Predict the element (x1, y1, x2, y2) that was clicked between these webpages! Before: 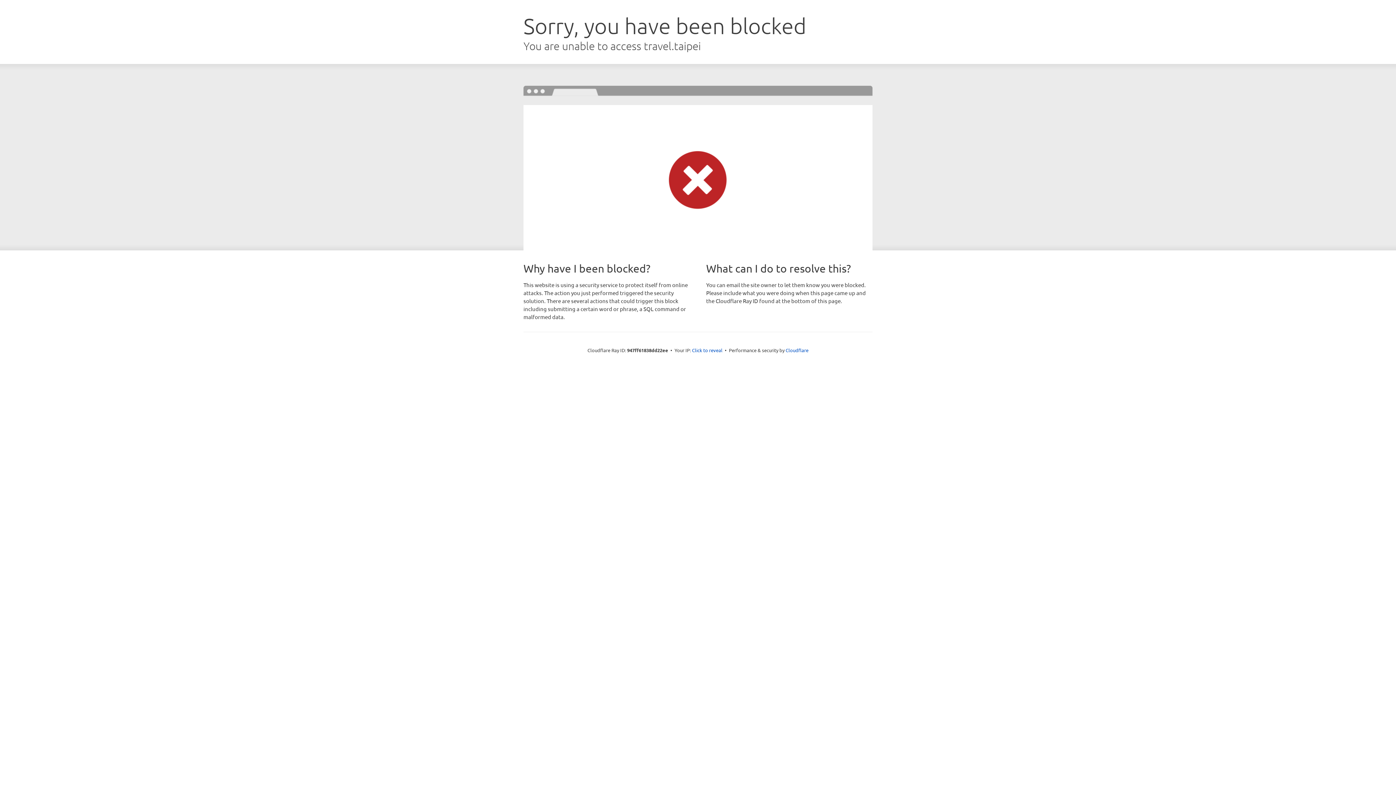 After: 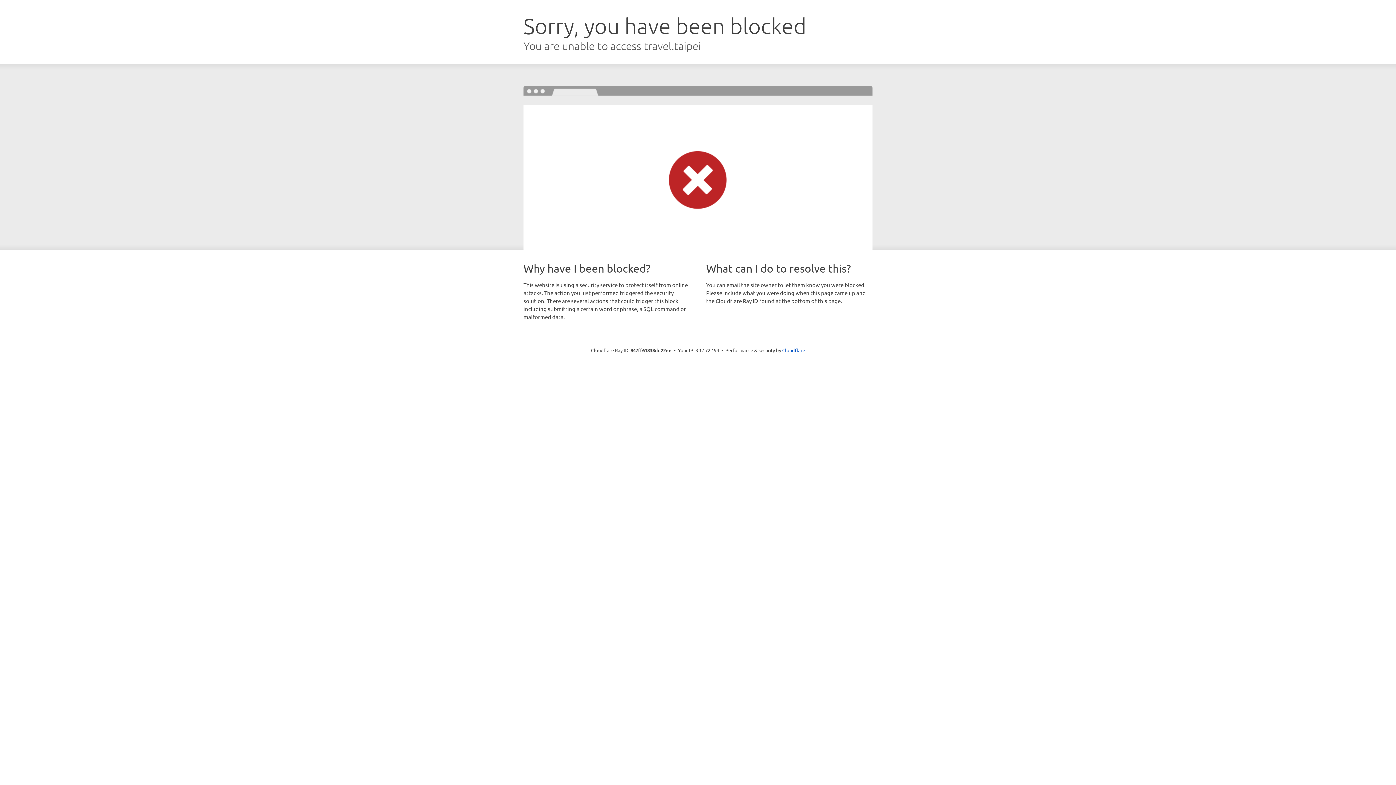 Action: bbox: (692, 346, 722, 353) label: Click to reveal